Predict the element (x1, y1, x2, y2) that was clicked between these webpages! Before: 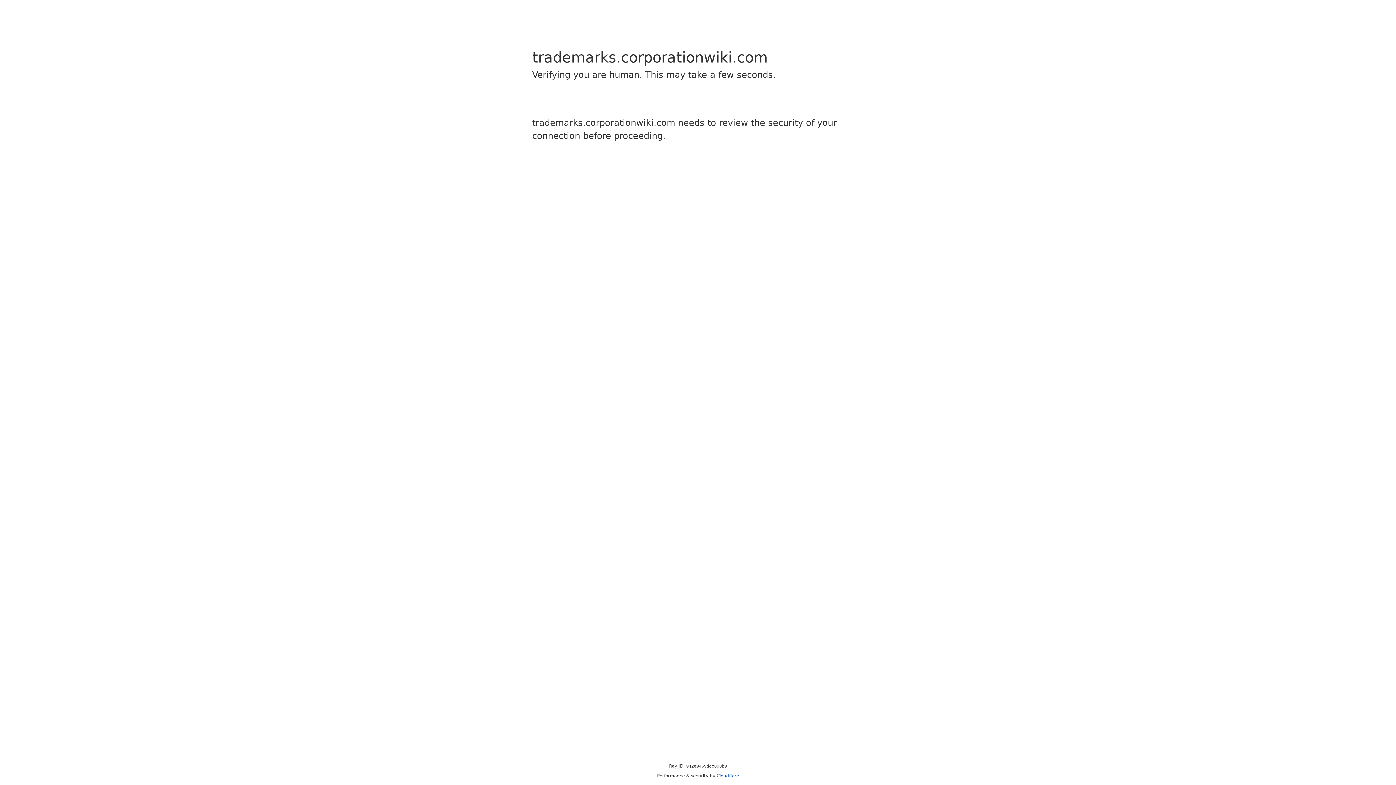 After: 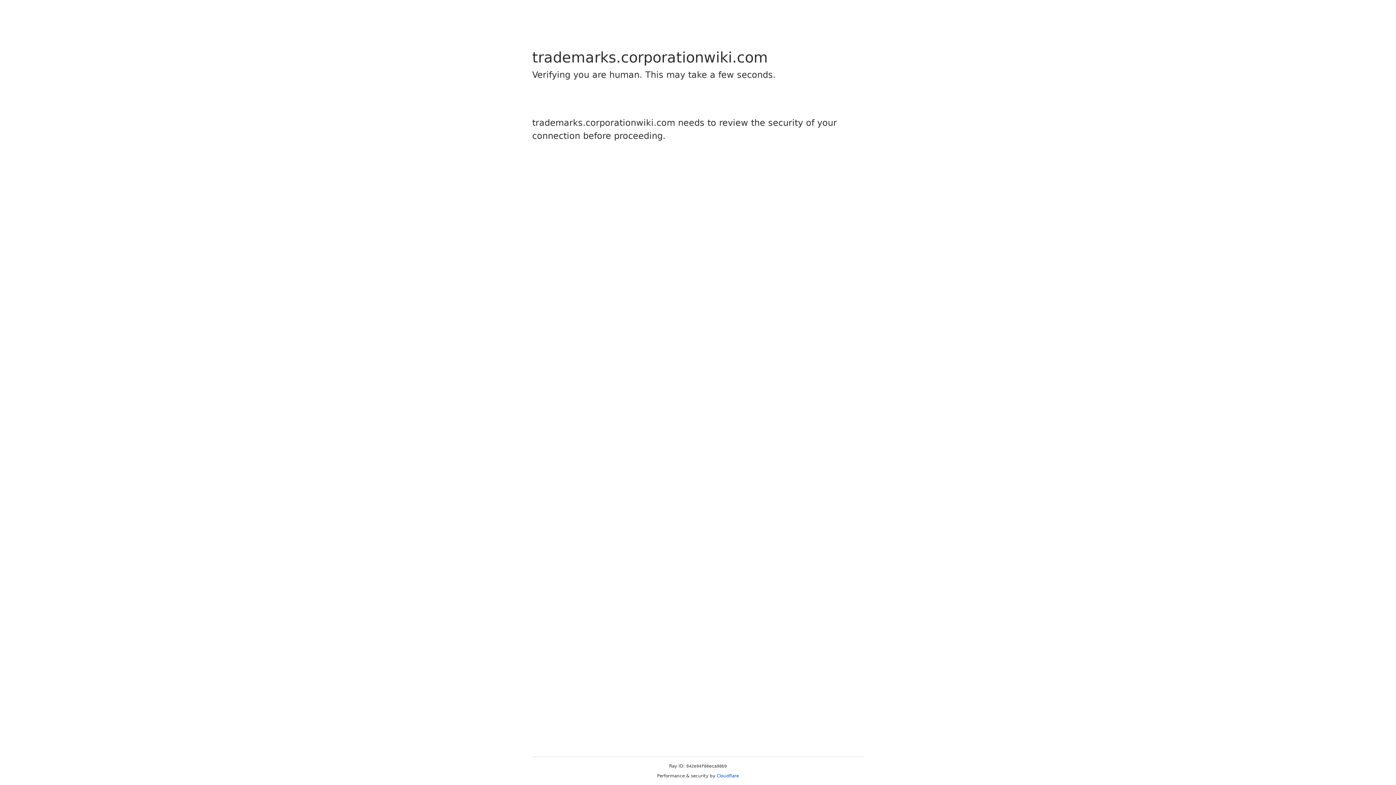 Action: label: Cloudflare bbox: (716, 773, 739, 778)